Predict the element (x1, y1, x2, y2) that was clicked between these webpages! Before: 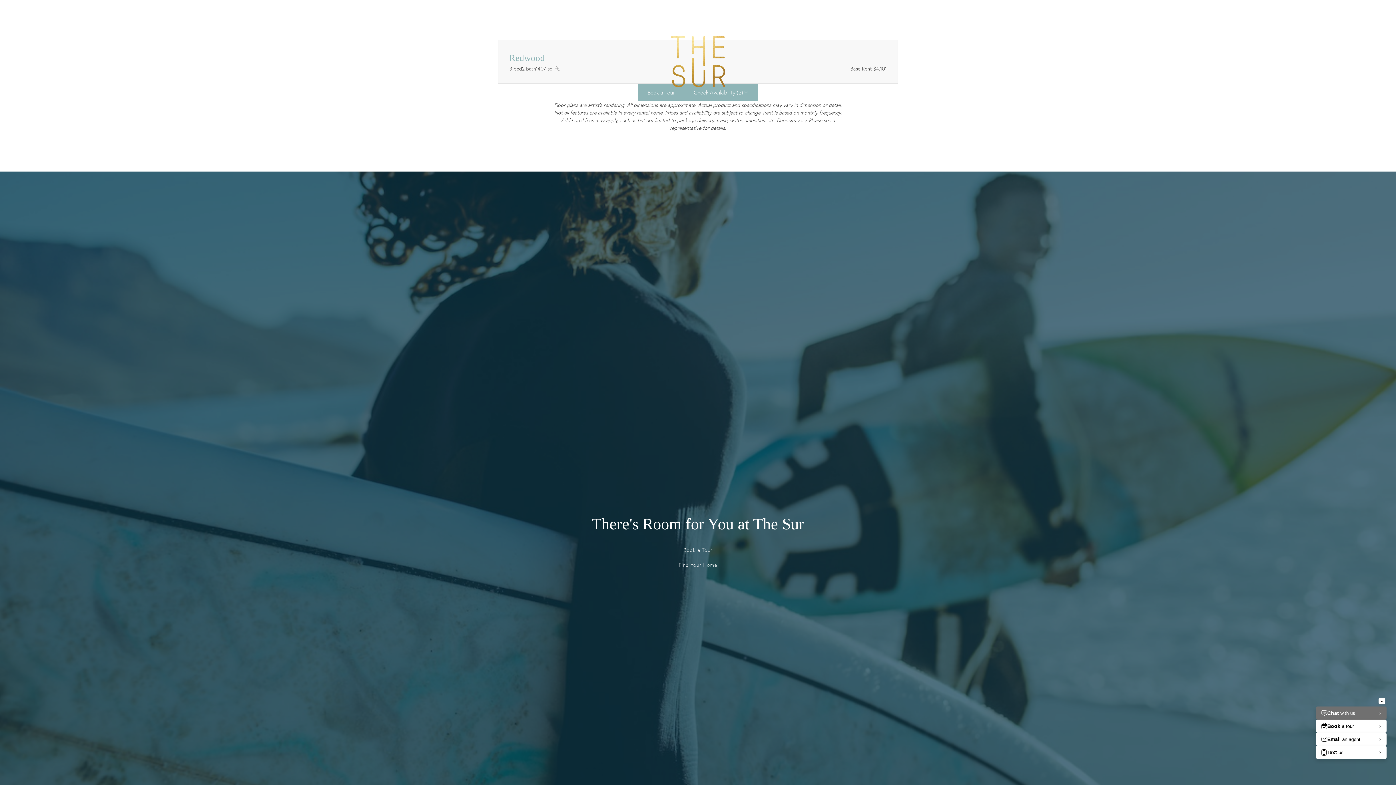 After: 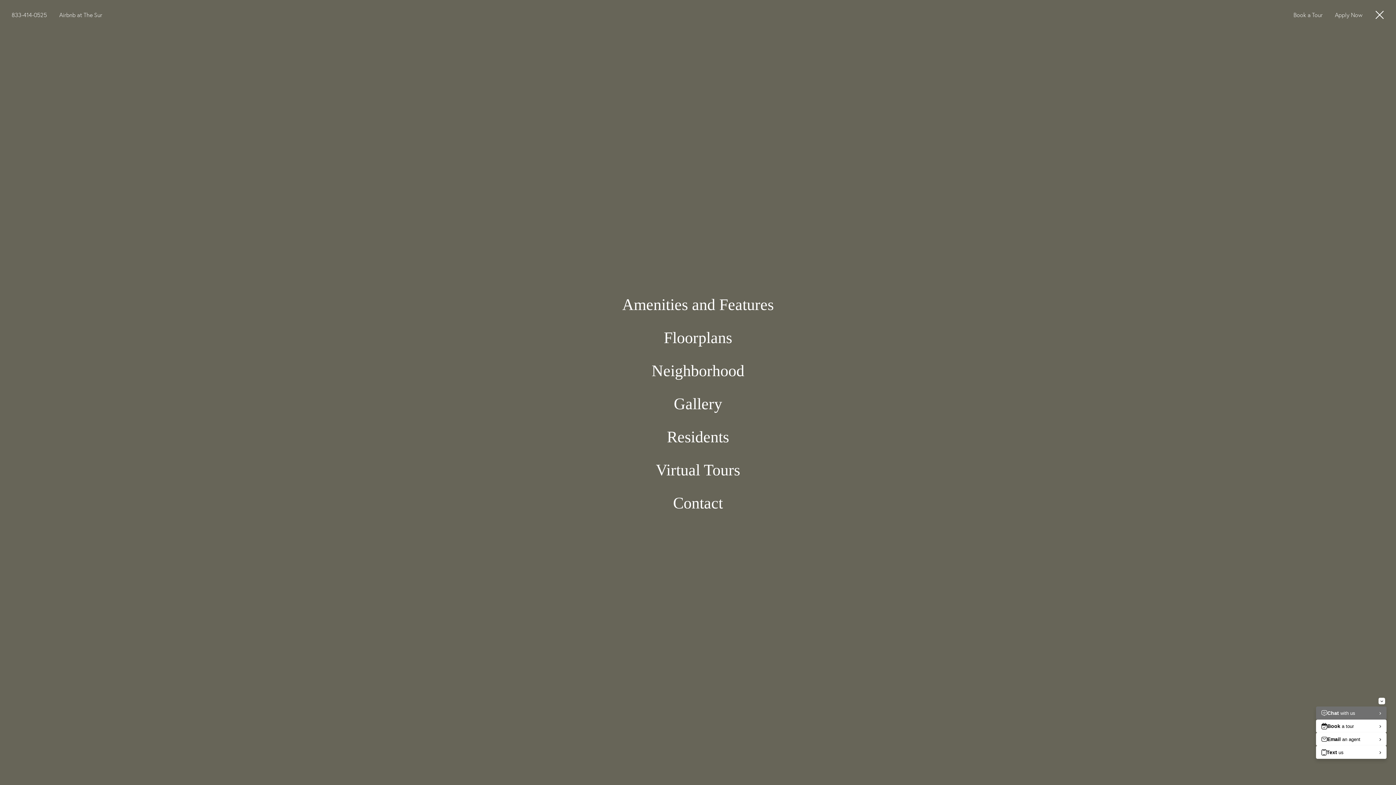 Action: bbox: (1374, 10, 1385, 18) label: Open Menu